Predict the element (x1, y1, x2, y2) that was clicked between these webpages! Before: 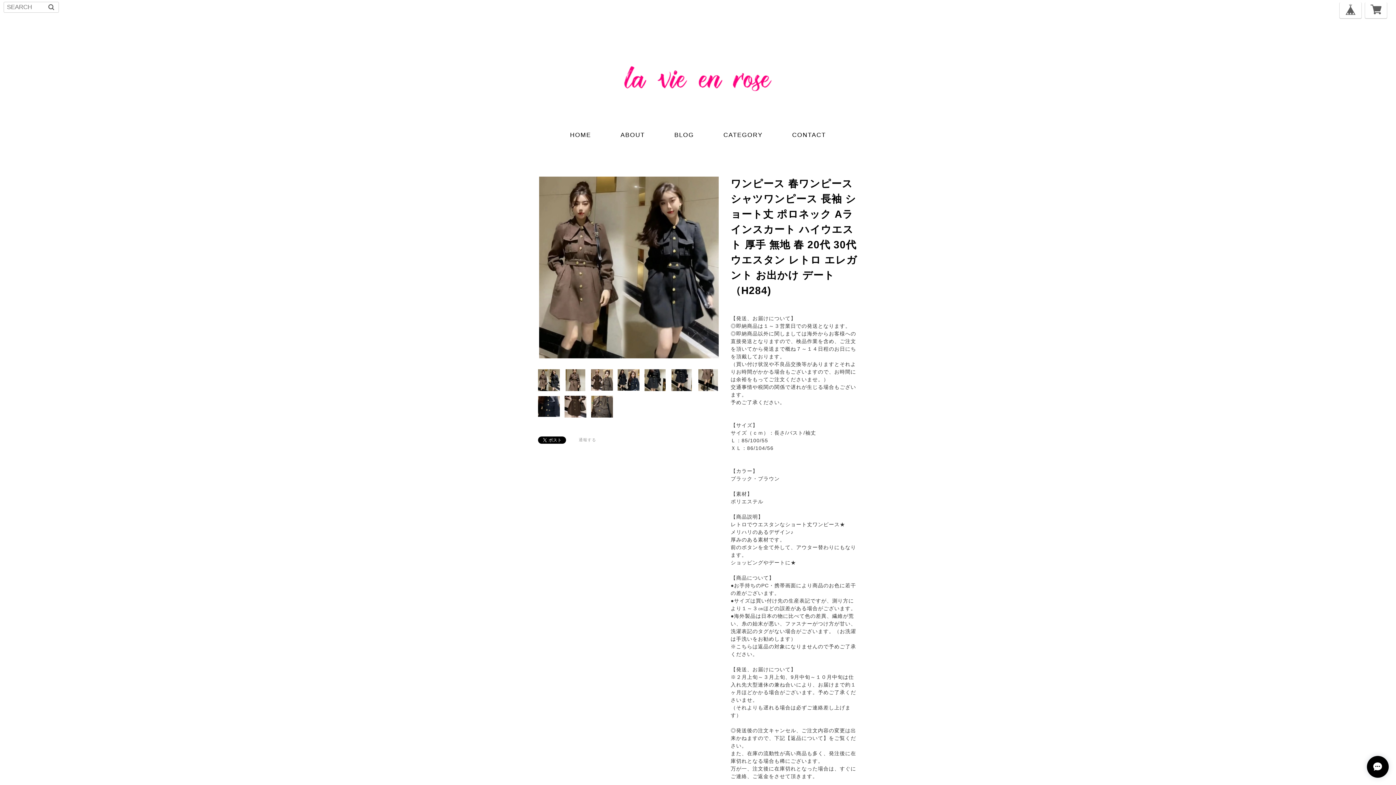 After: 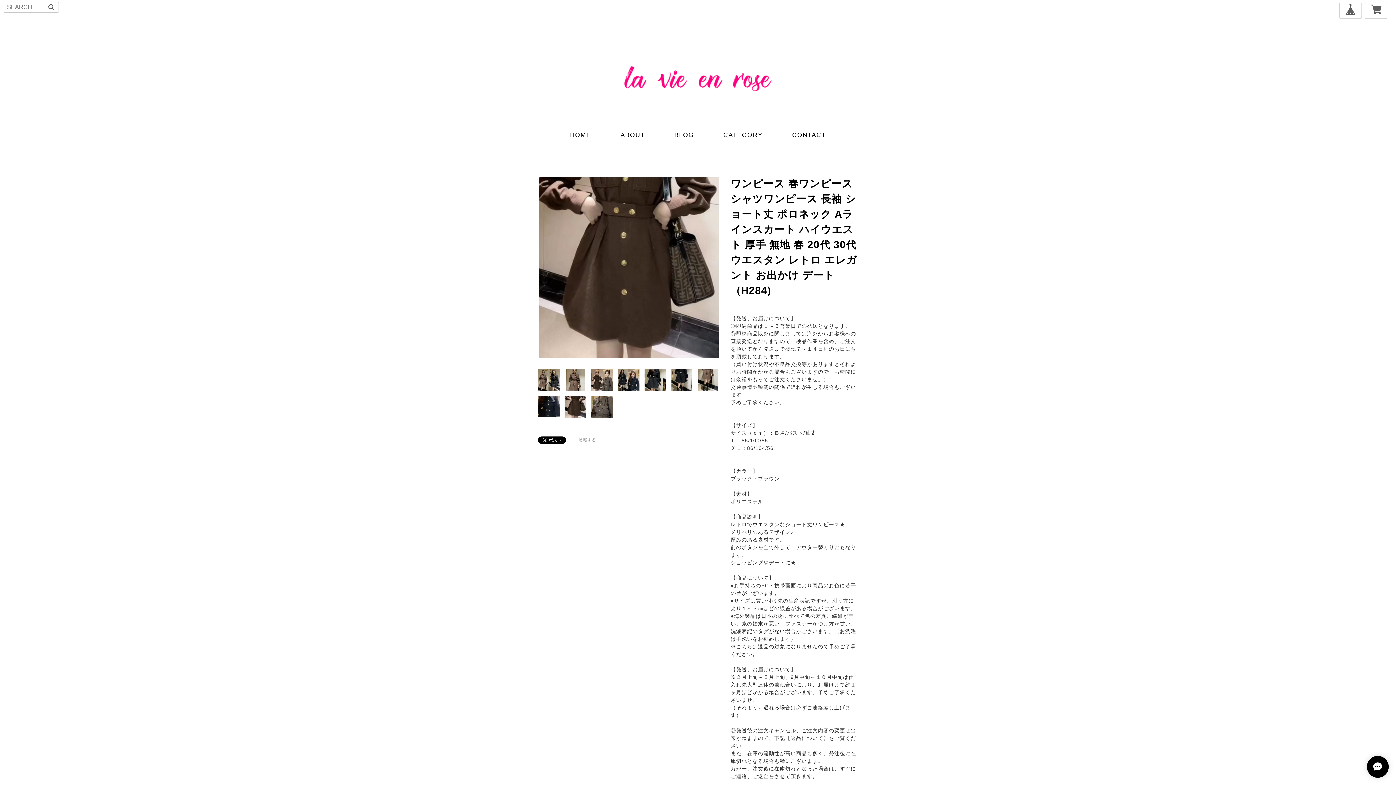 Action: bbox: (564, 395, 586, 417)